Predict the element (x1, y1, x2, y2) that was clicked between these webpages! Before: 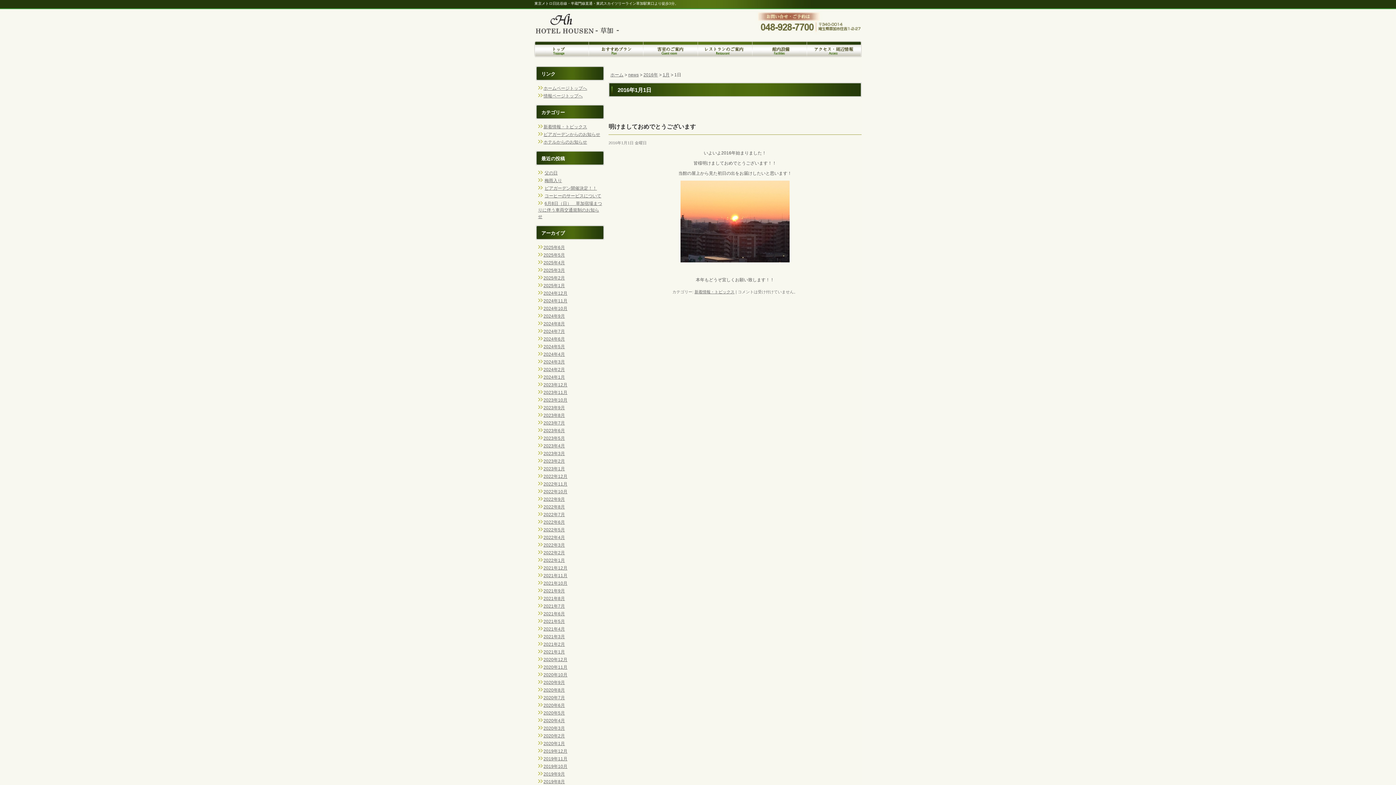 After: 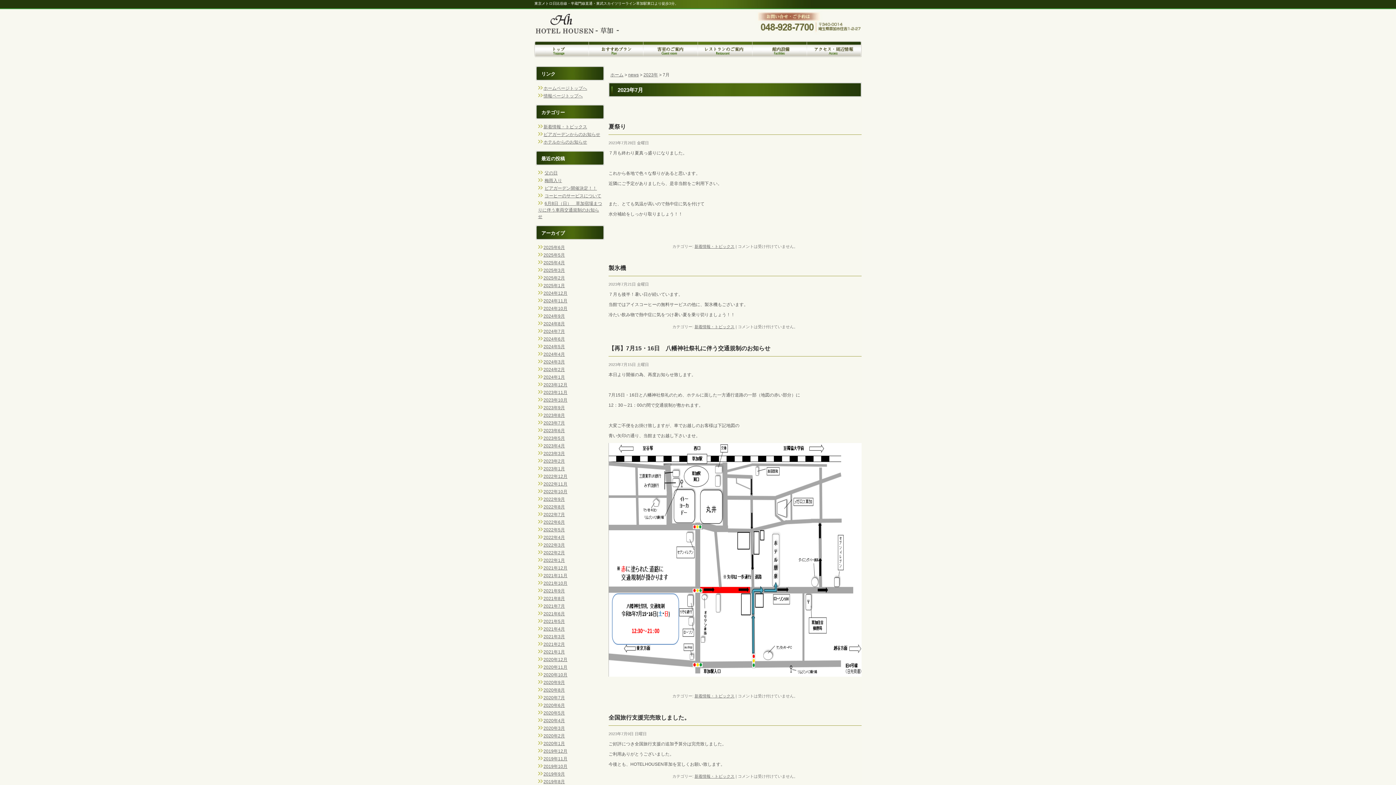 Action: label: 2023年7月 bbox: (543, 420, 565, 425)